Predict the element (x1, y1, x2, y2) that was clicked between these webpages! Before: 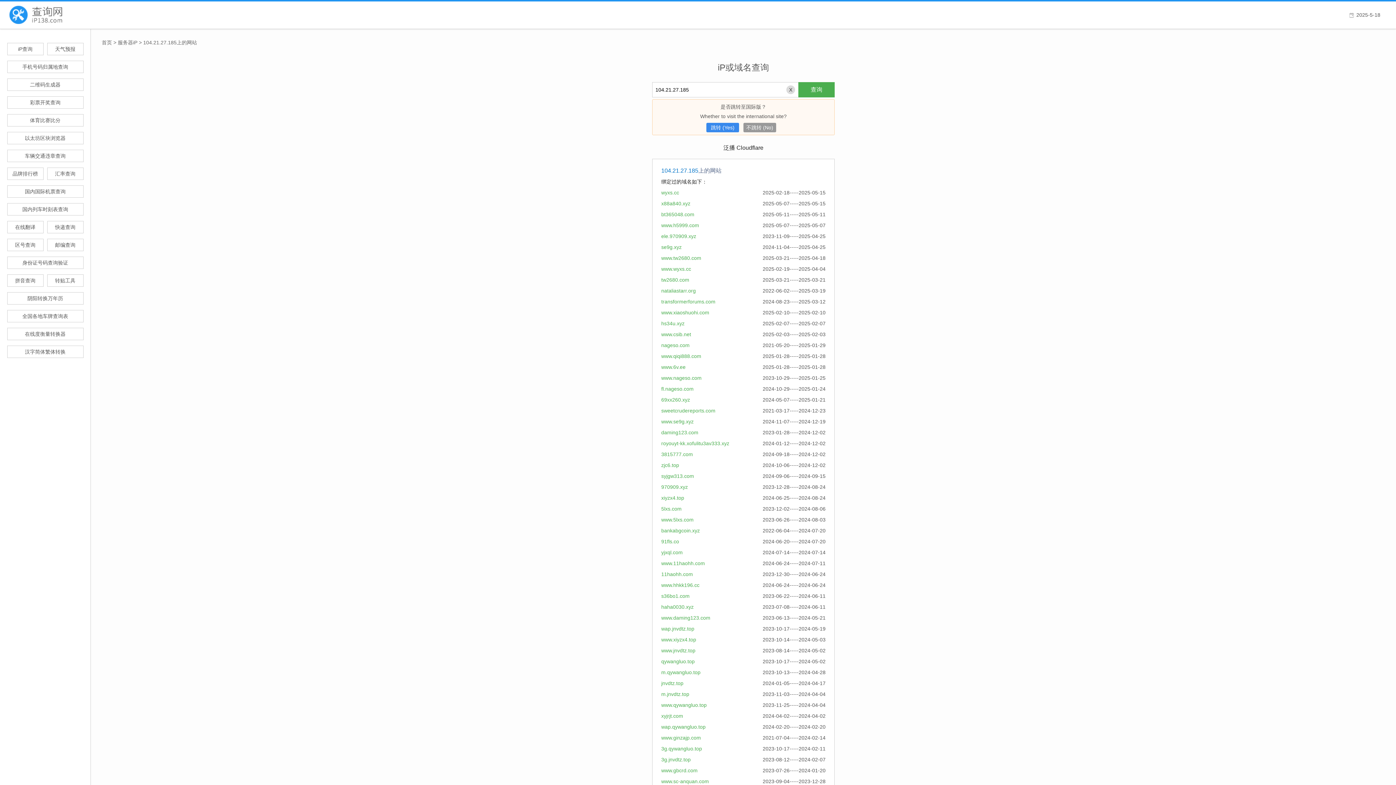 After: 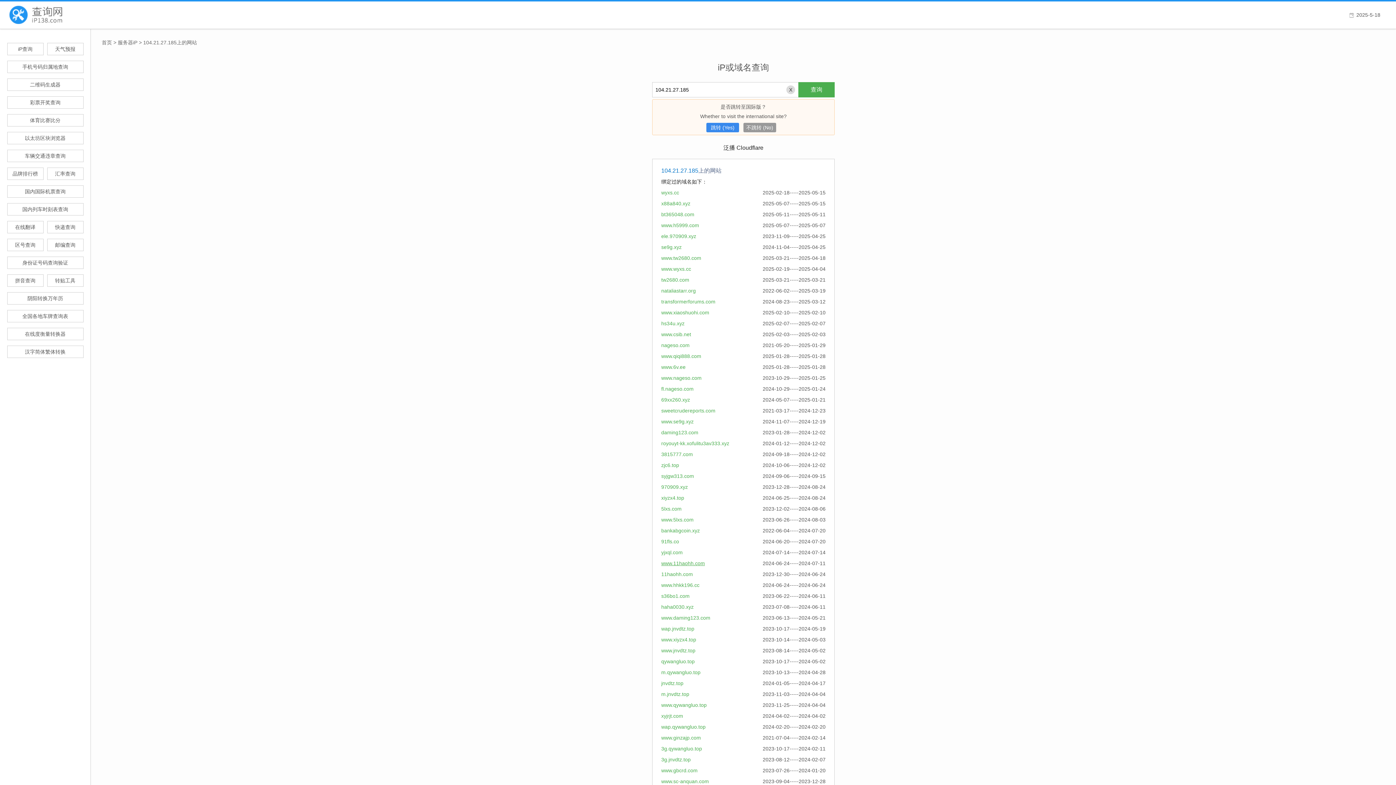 Action: bbox: (661, 560, 705, 566) label: www.11haohh.com